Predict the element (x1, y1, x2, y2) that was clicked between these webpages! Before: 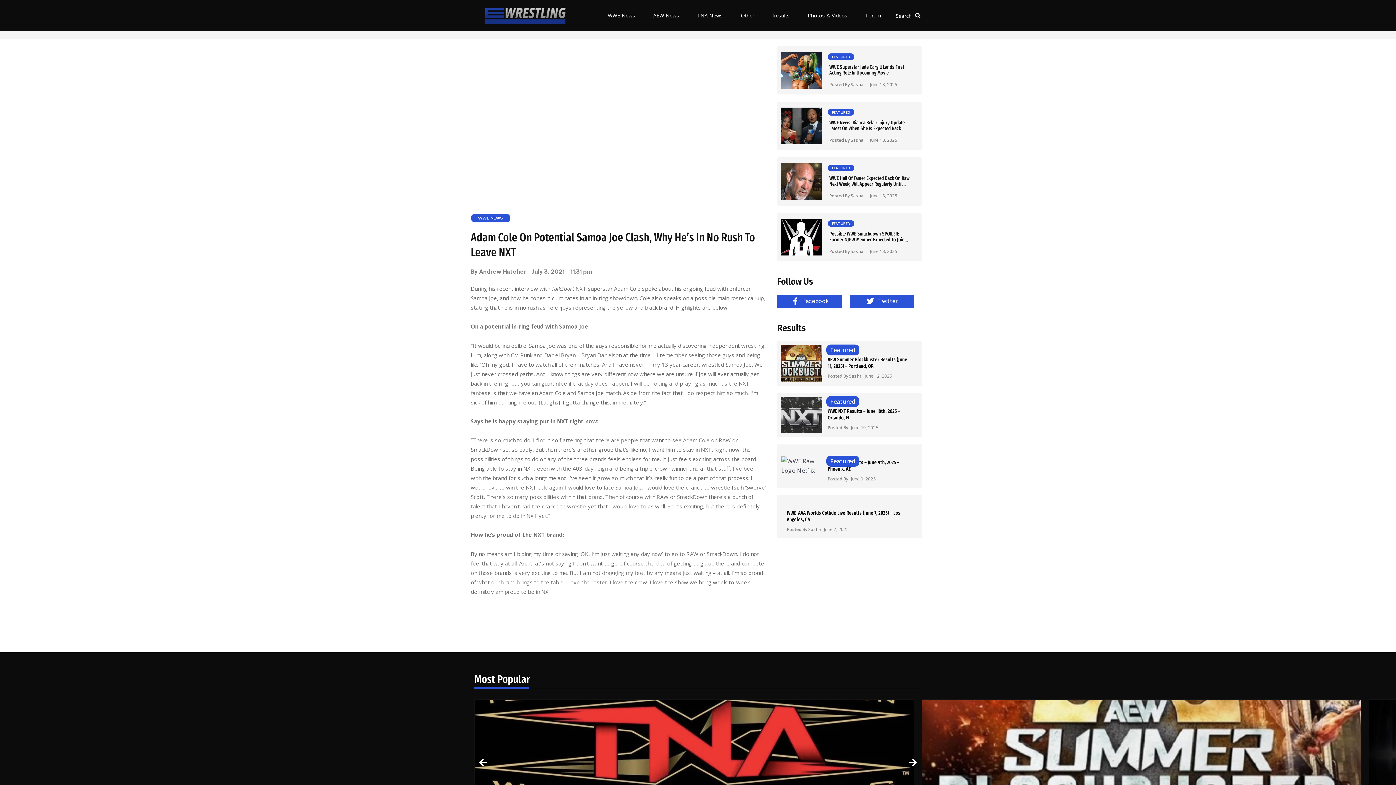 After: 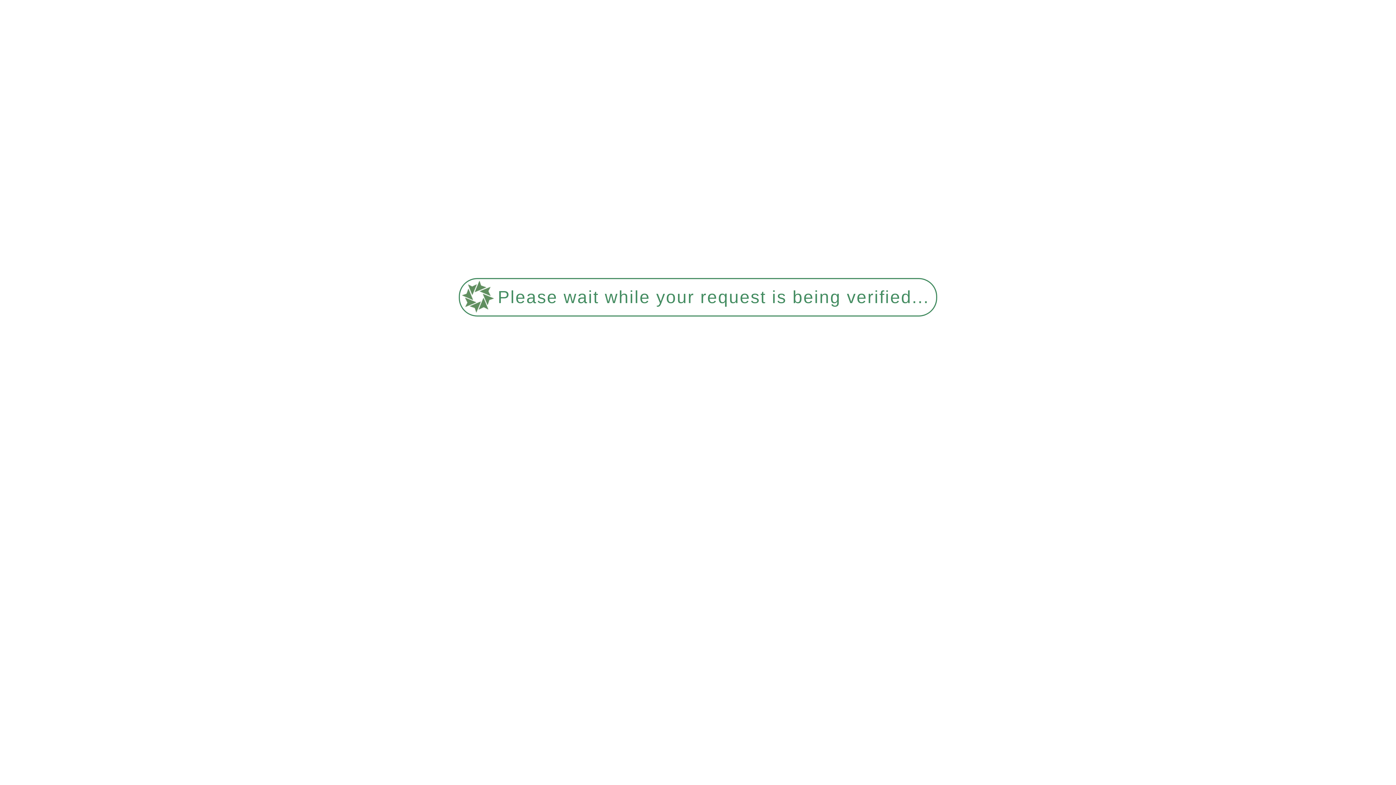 Action: bbox: (781, 49, 822, 90)